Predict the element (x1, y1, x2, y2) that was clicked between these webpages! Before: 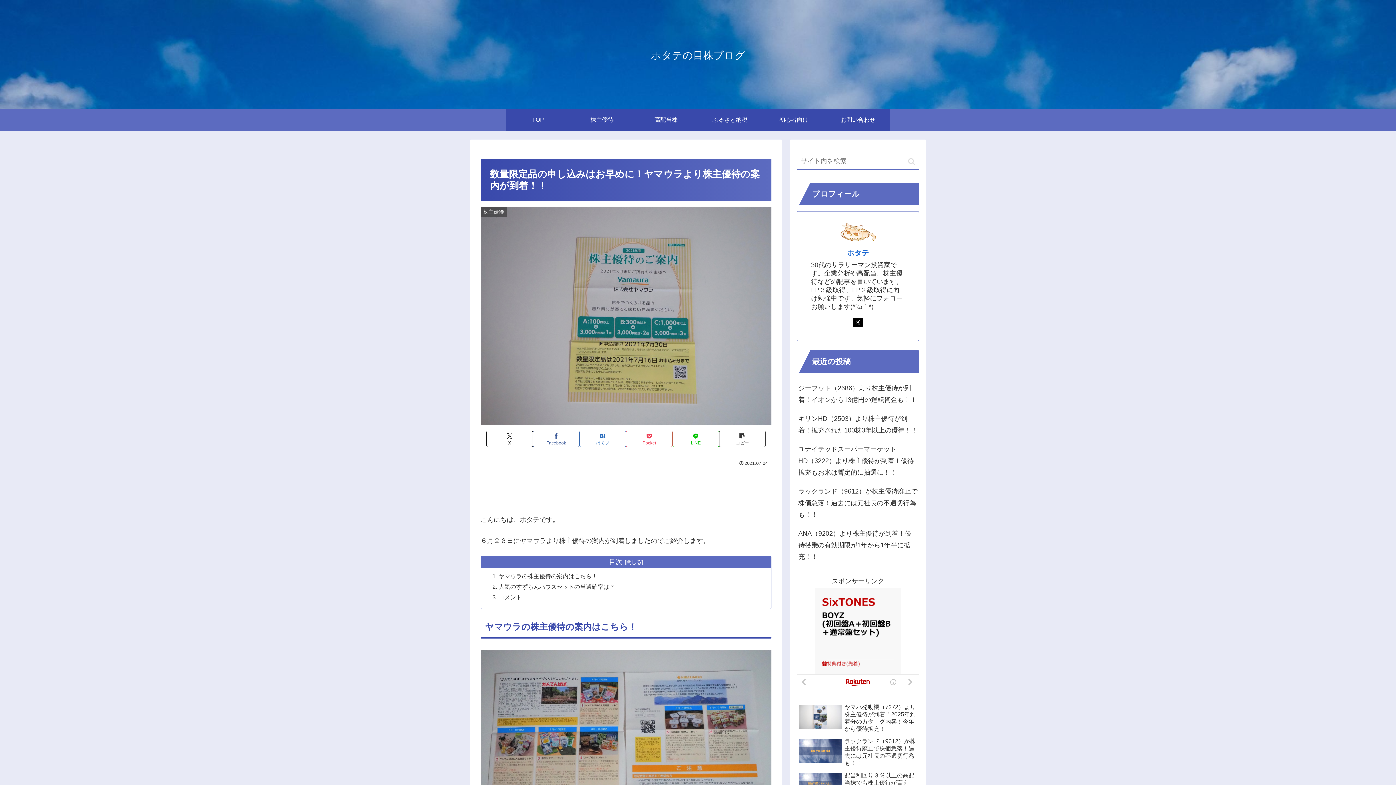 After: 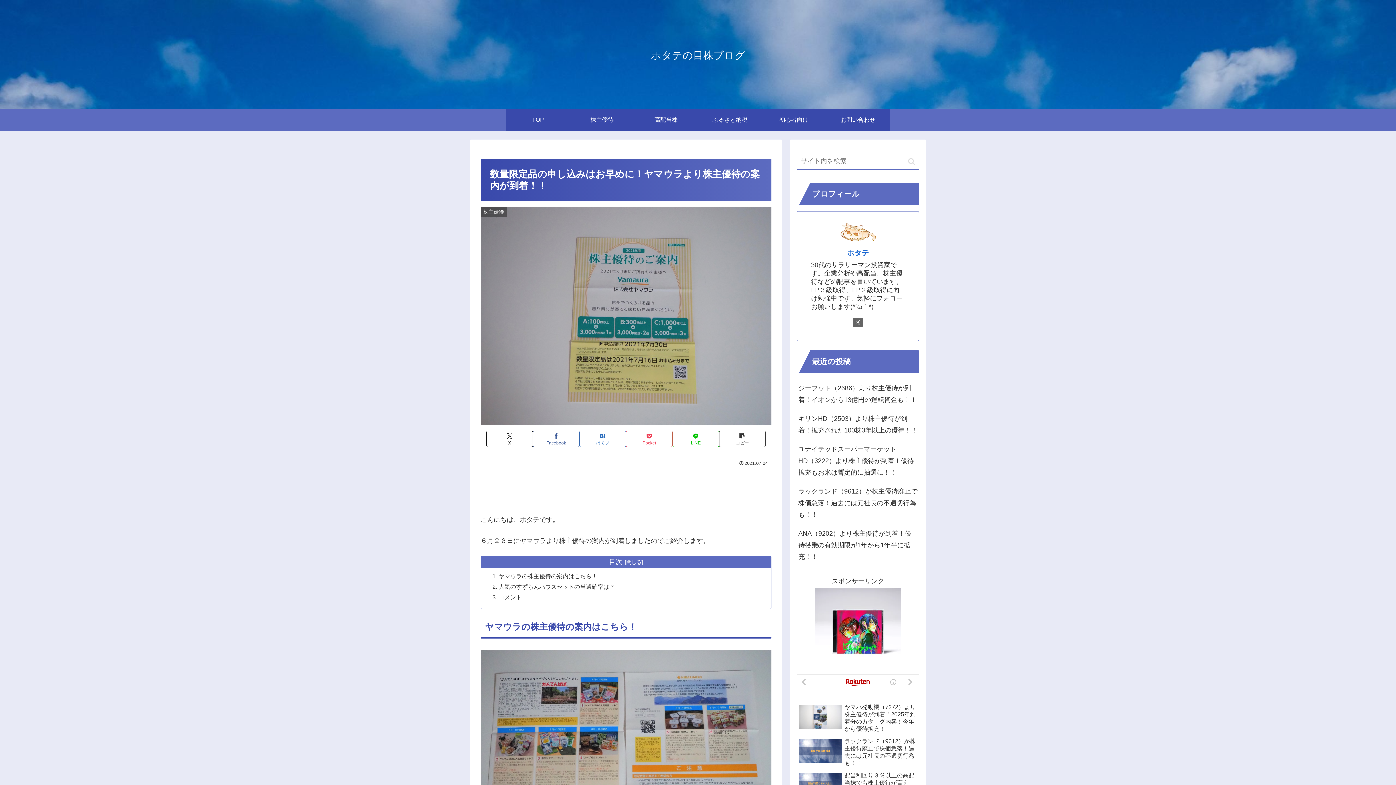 Action: label: Xをフォロー bbox: (853, 317, 862, 327)